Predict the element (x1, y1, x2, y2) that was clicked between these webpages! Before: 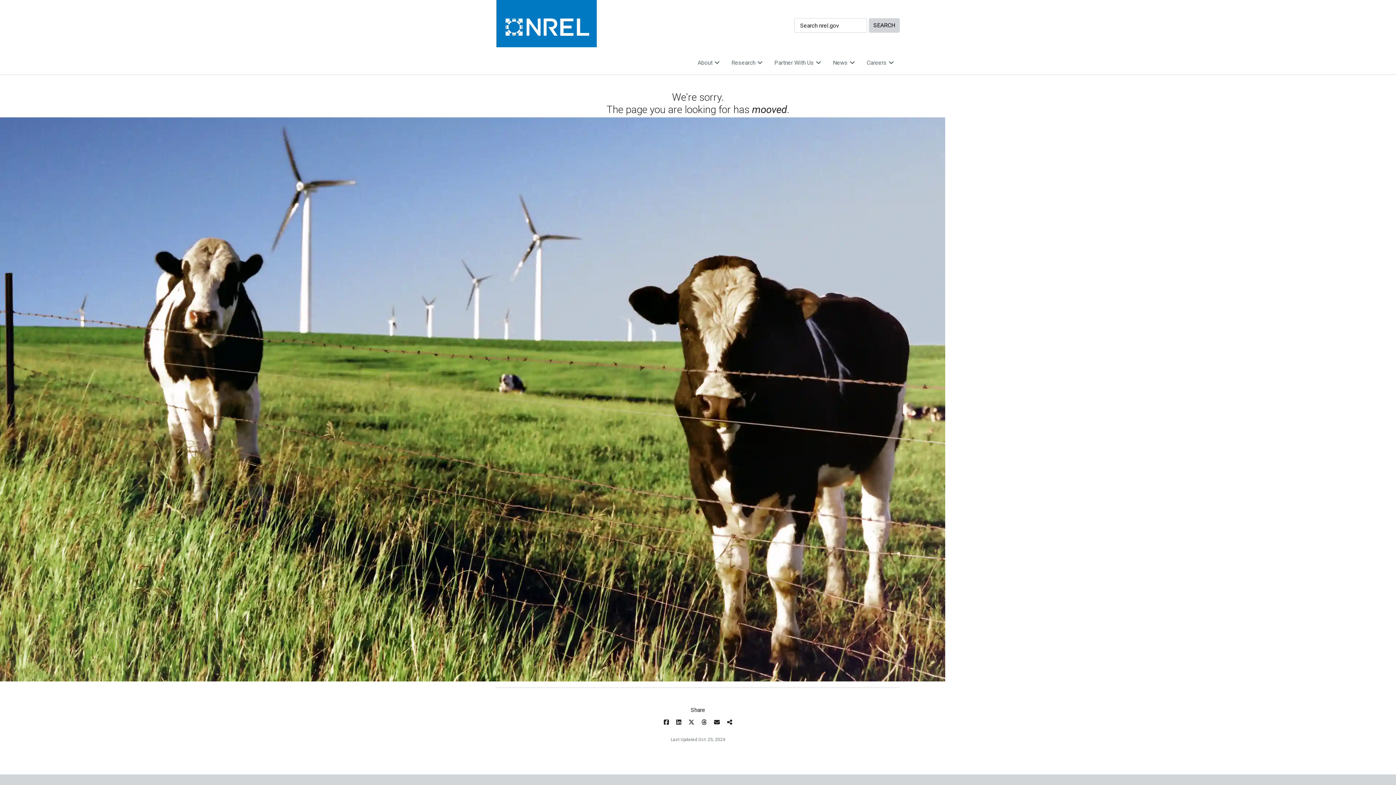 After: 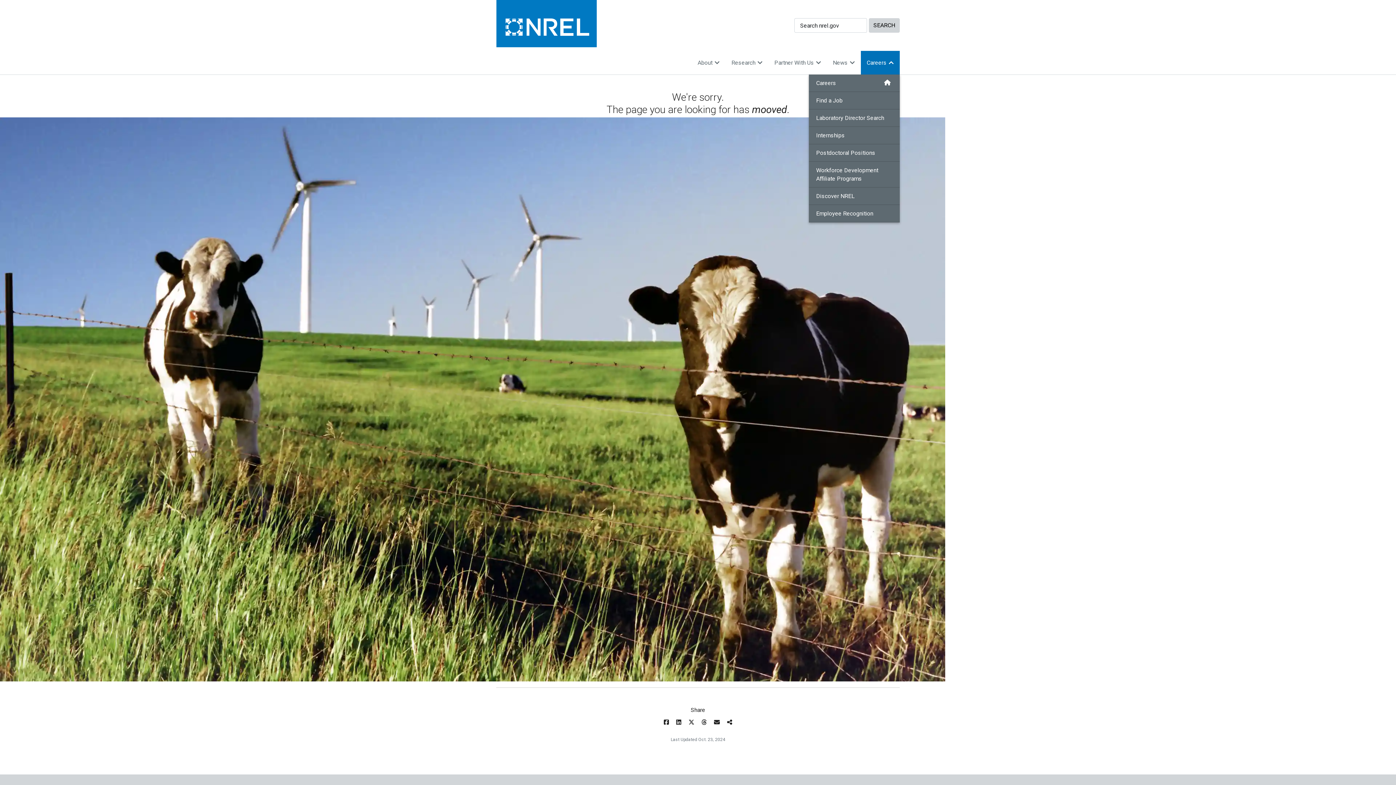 Action: label: Careers bbox: (861, 50, 900, 74)